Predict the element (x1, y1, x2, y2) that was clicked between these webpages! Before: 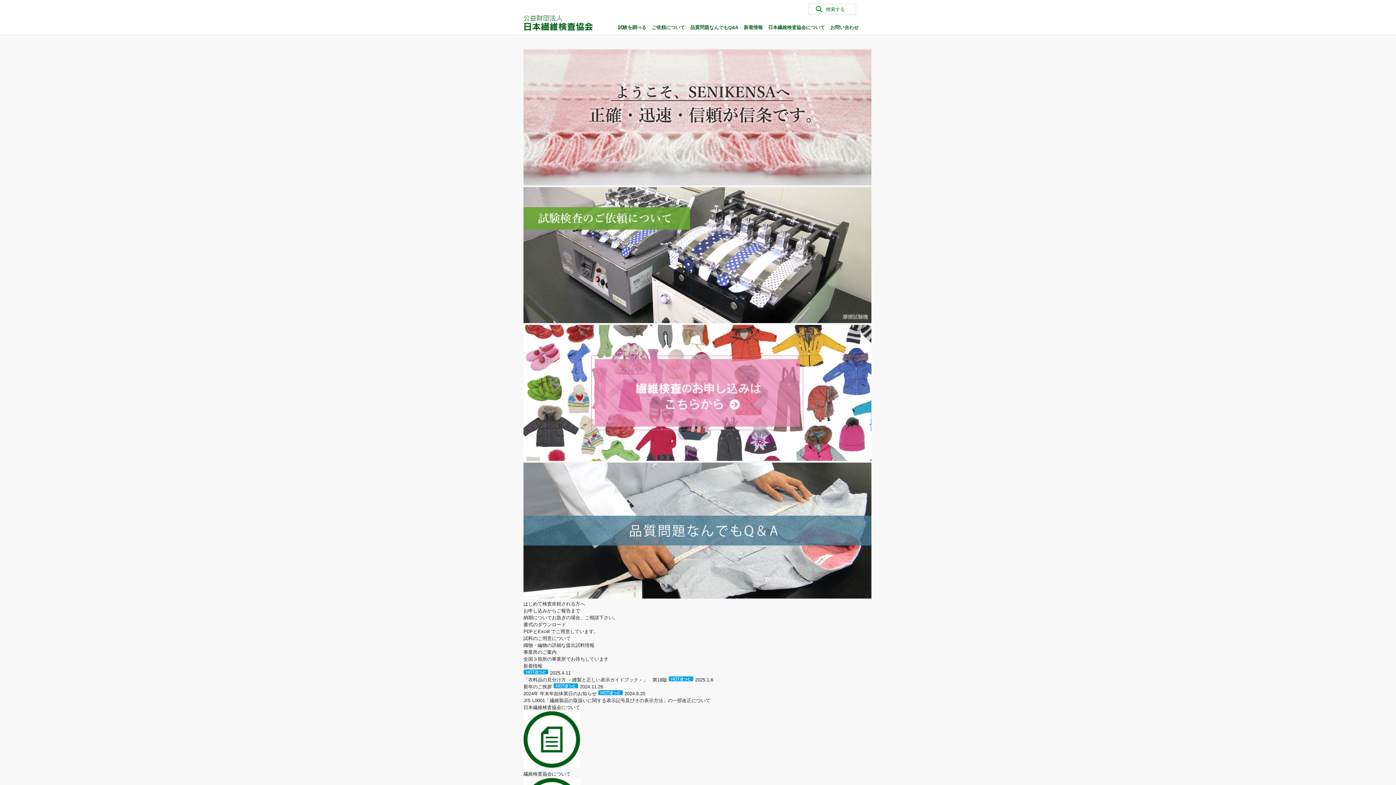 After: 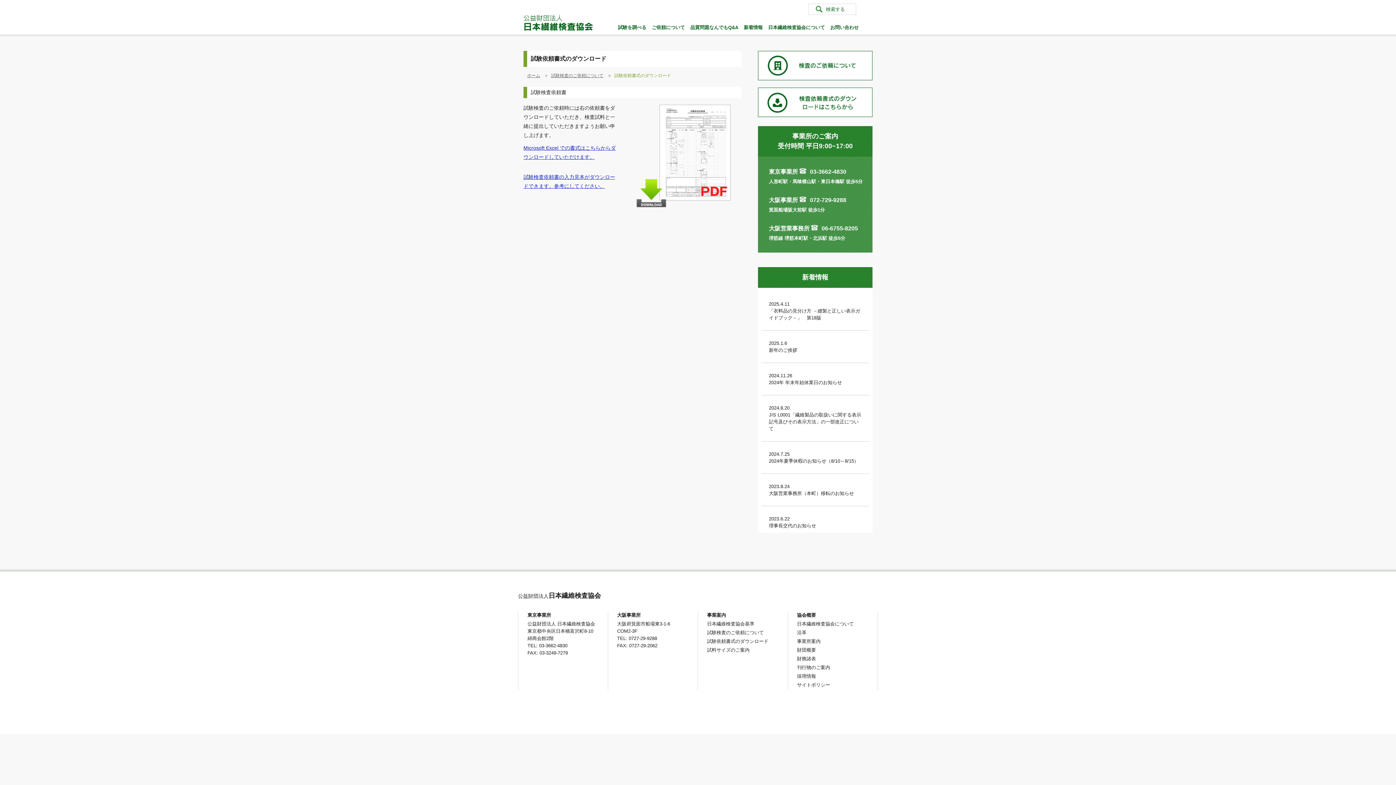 Action: label: 書式のダウンロード

PDFとExcel でご用意しています。 bbox: (523, 621, 872, 635)